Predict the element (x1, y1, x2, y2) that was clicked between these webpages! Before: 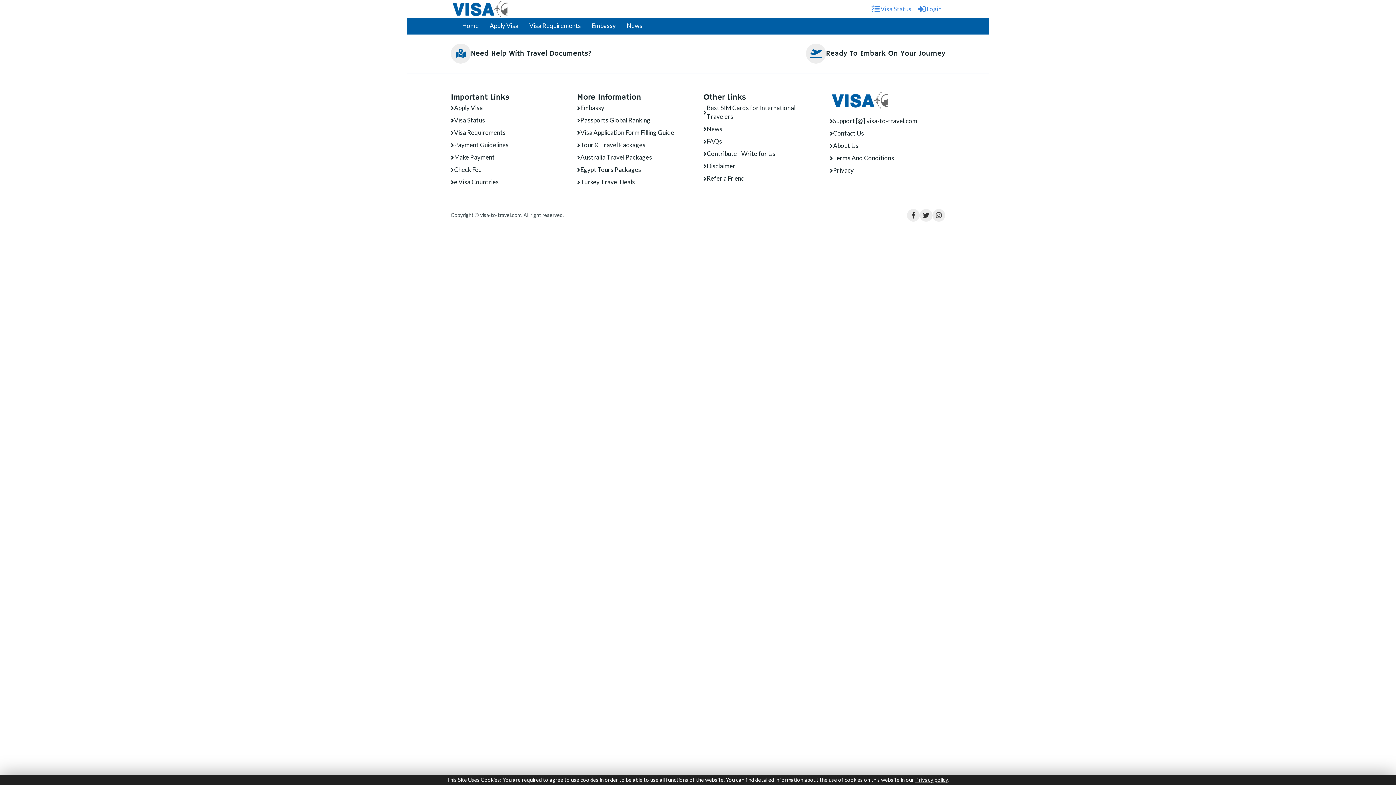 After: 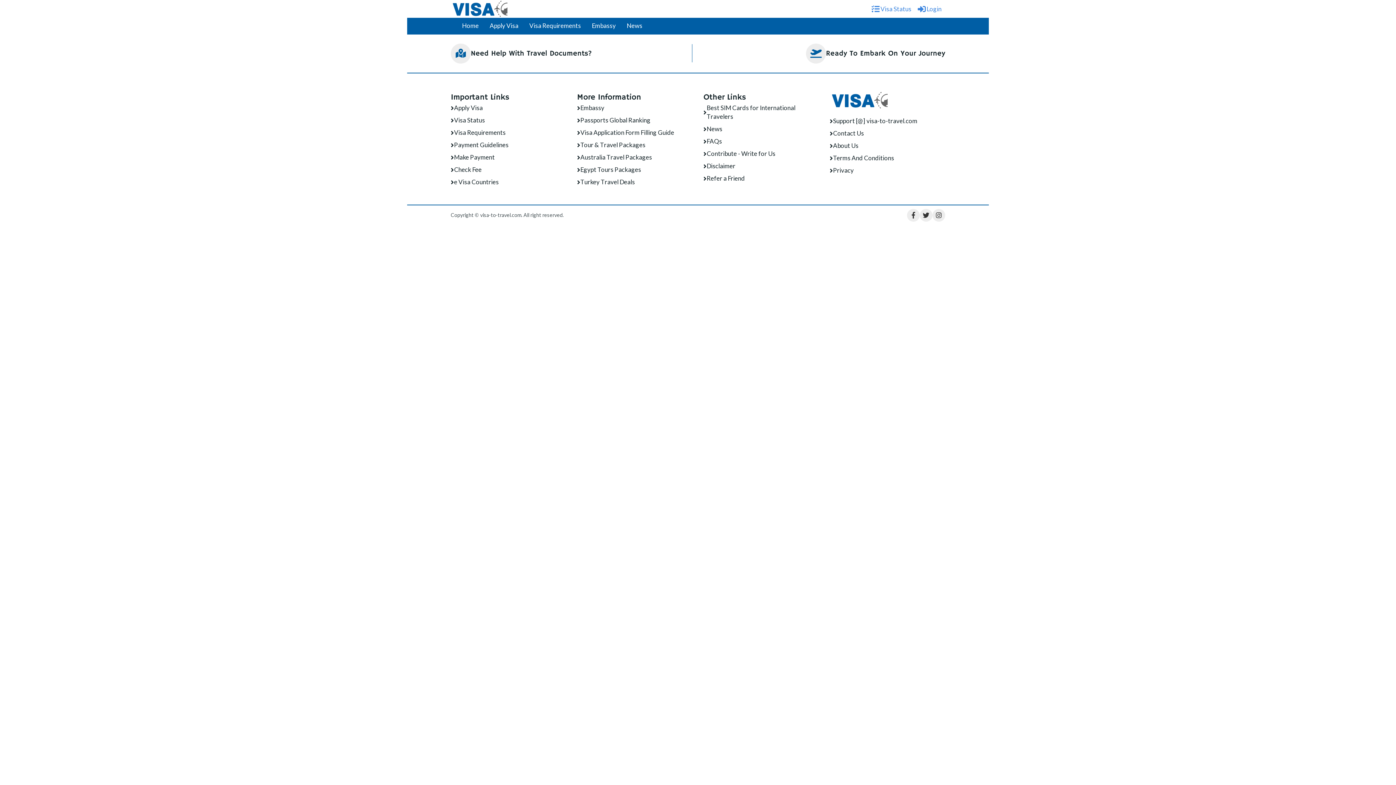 Action: label: Visa Application Form Filling Guide bbox: (577, 128, 674, 137)